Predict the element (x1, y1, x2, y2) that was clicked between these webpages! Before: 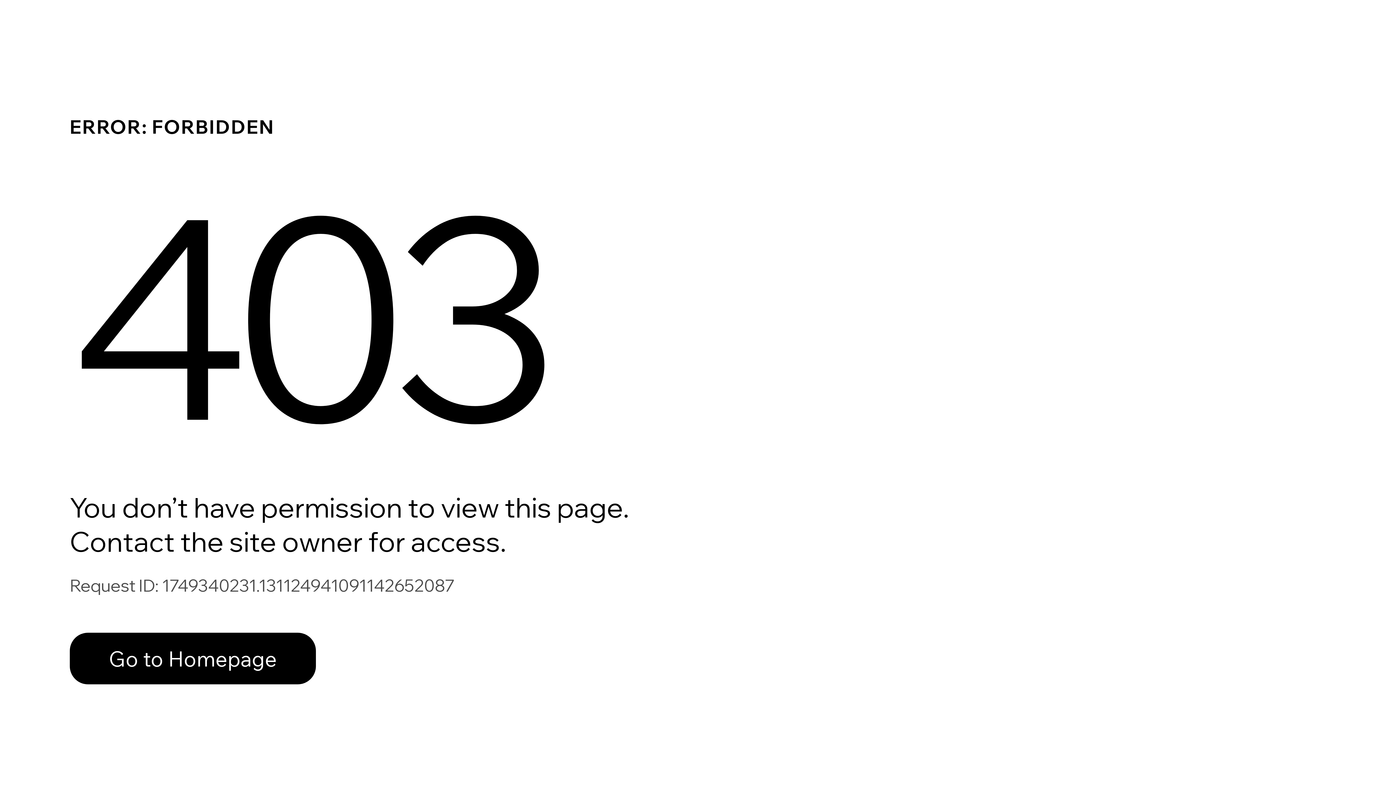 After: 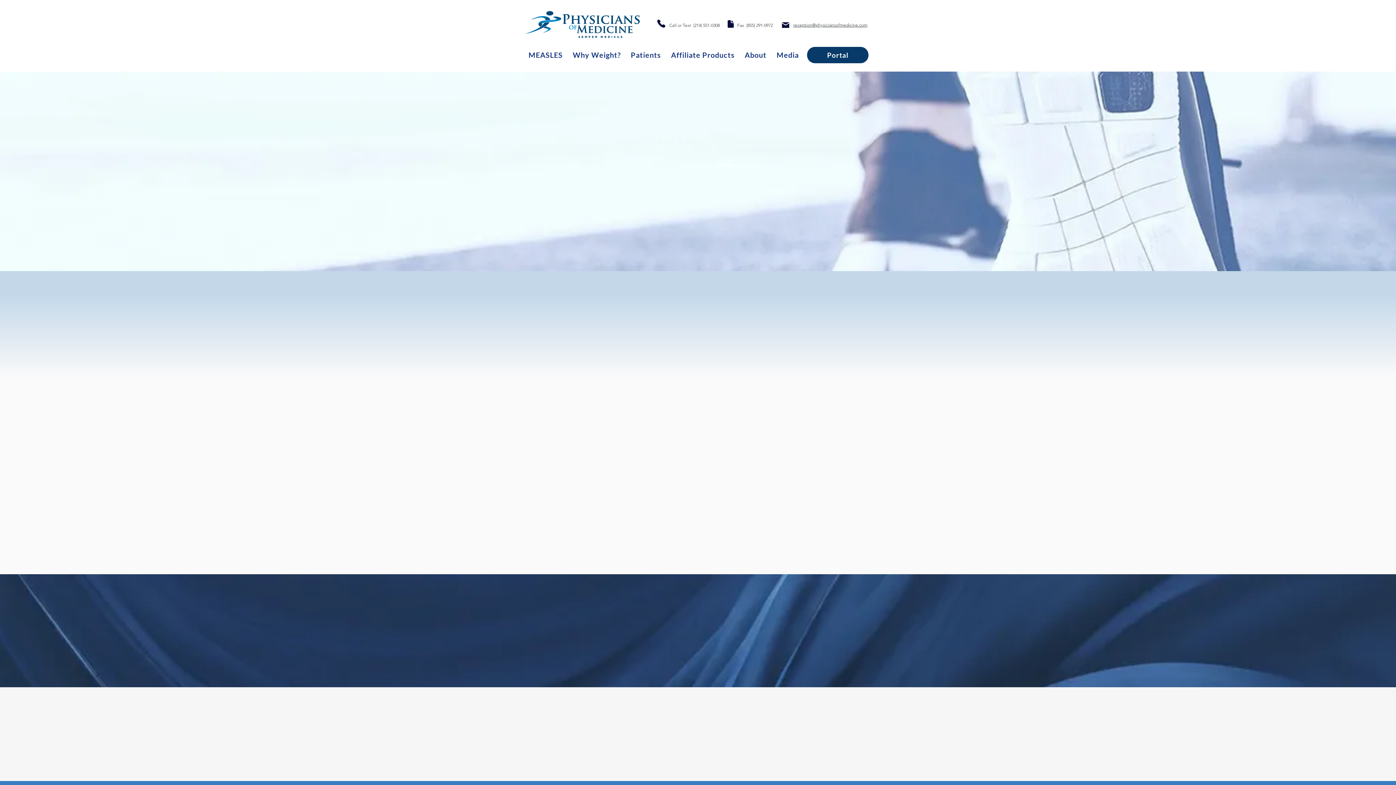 Action: bbox: (69, 633, 316, 684) label: Go to Homepage